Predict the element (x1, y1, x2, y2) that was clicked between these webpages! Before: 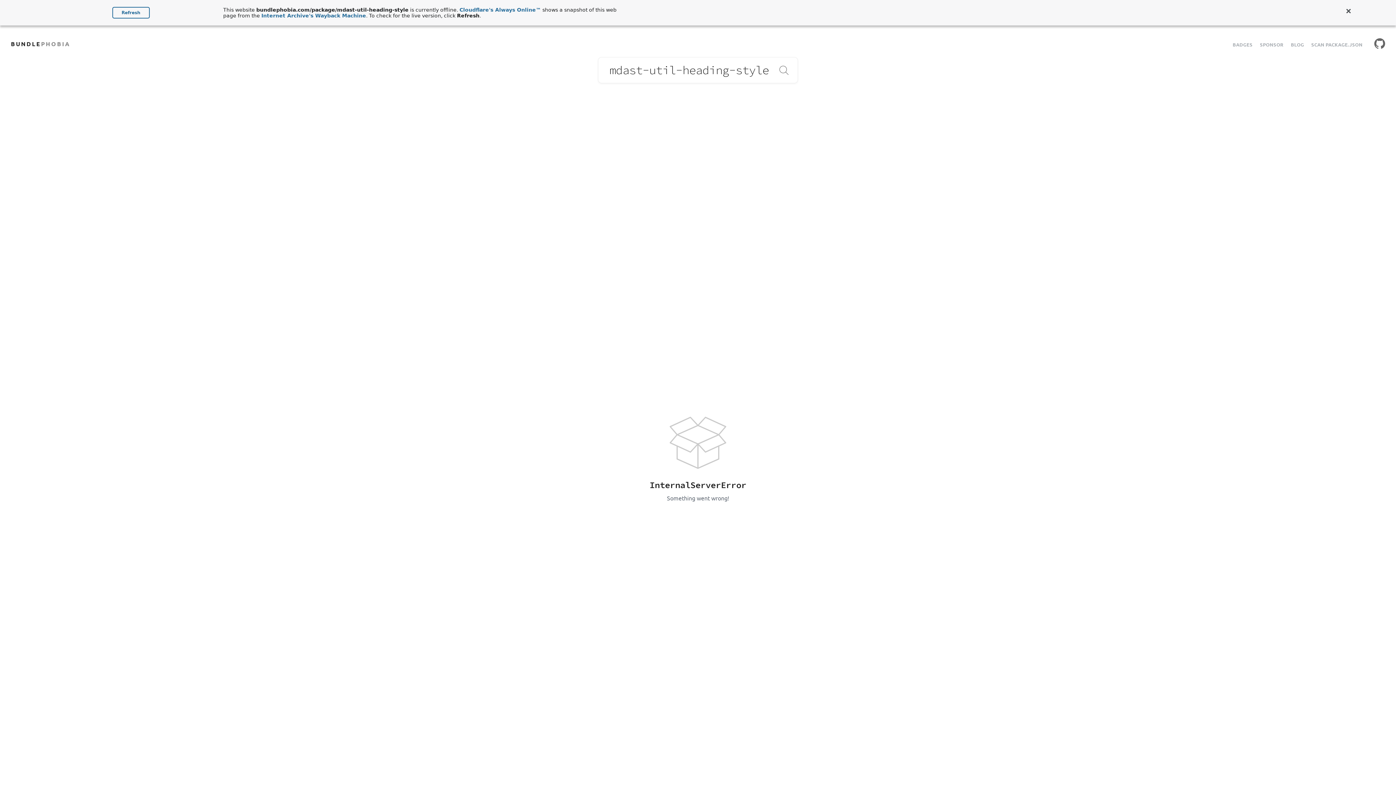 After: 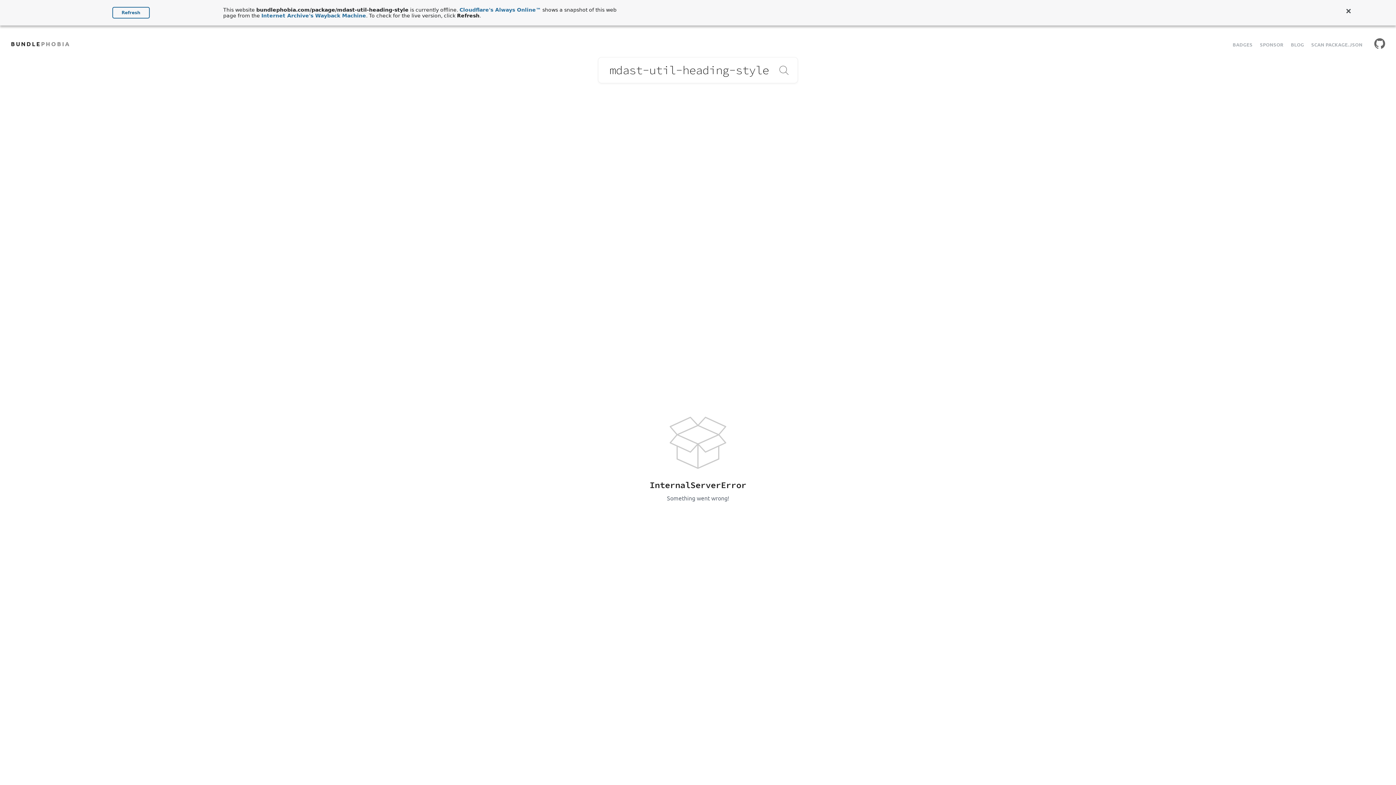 Action: bbox: (261, 12, 366, 18) label: Internet Archive's Wayback Machine